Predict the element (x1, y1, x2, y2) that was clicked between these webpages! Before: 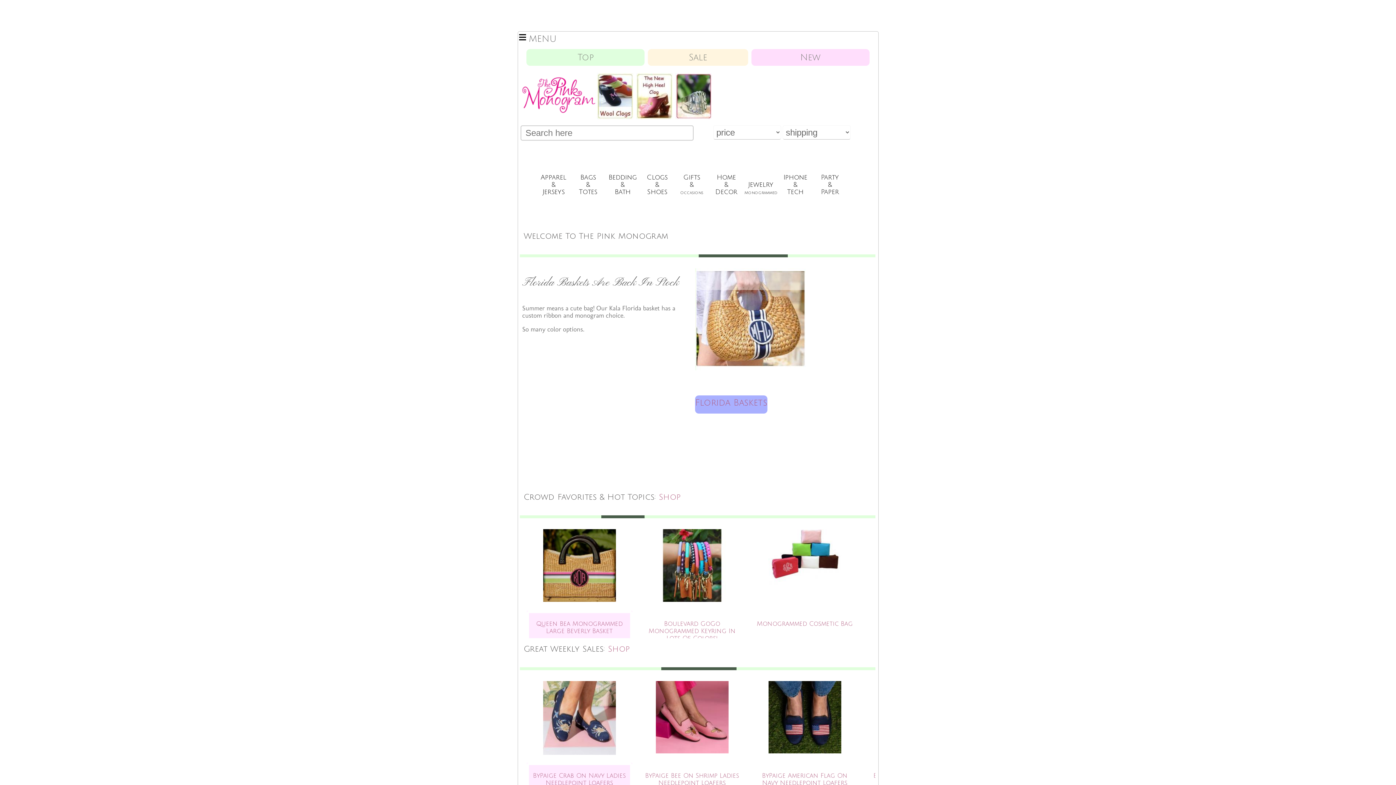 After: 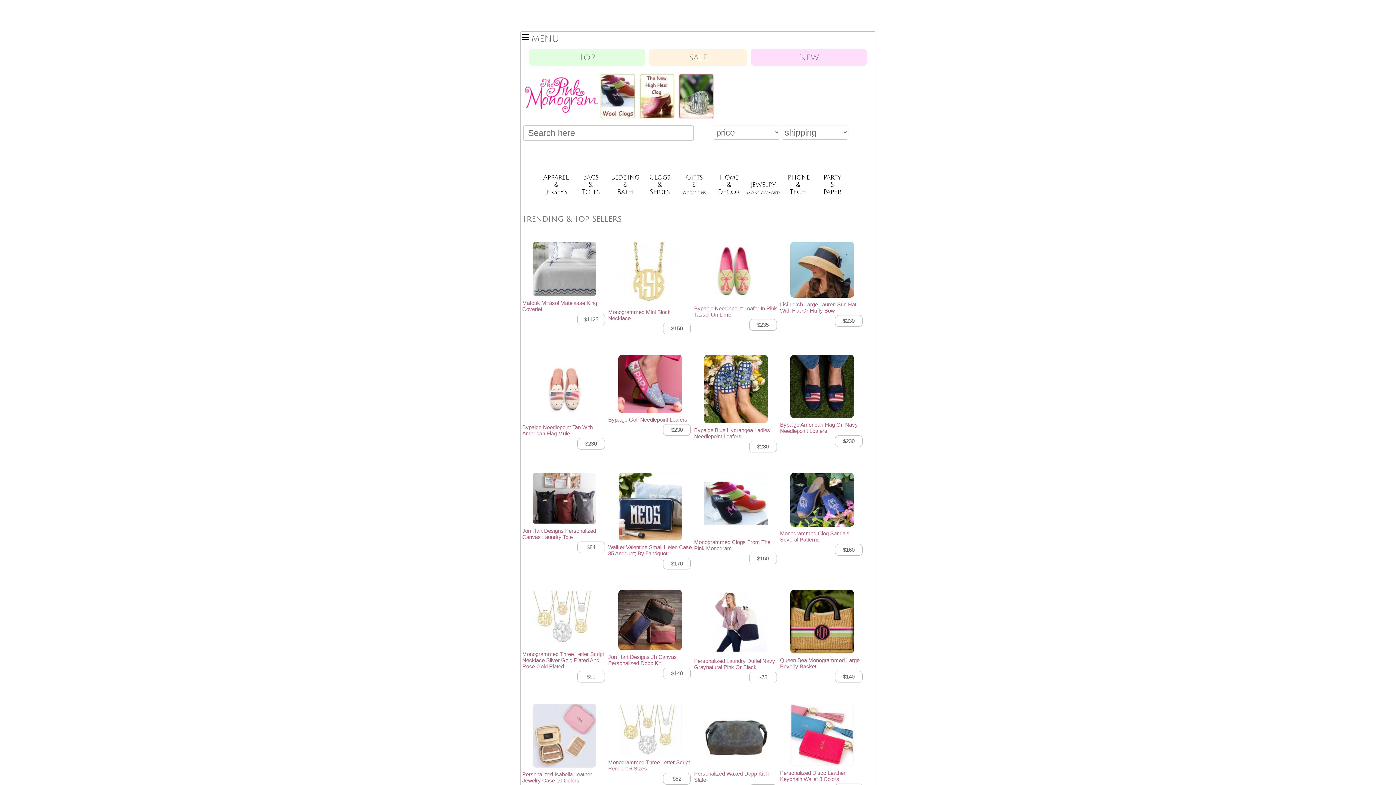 Action: label: Shop bbox: (659, 493, 680, 501)